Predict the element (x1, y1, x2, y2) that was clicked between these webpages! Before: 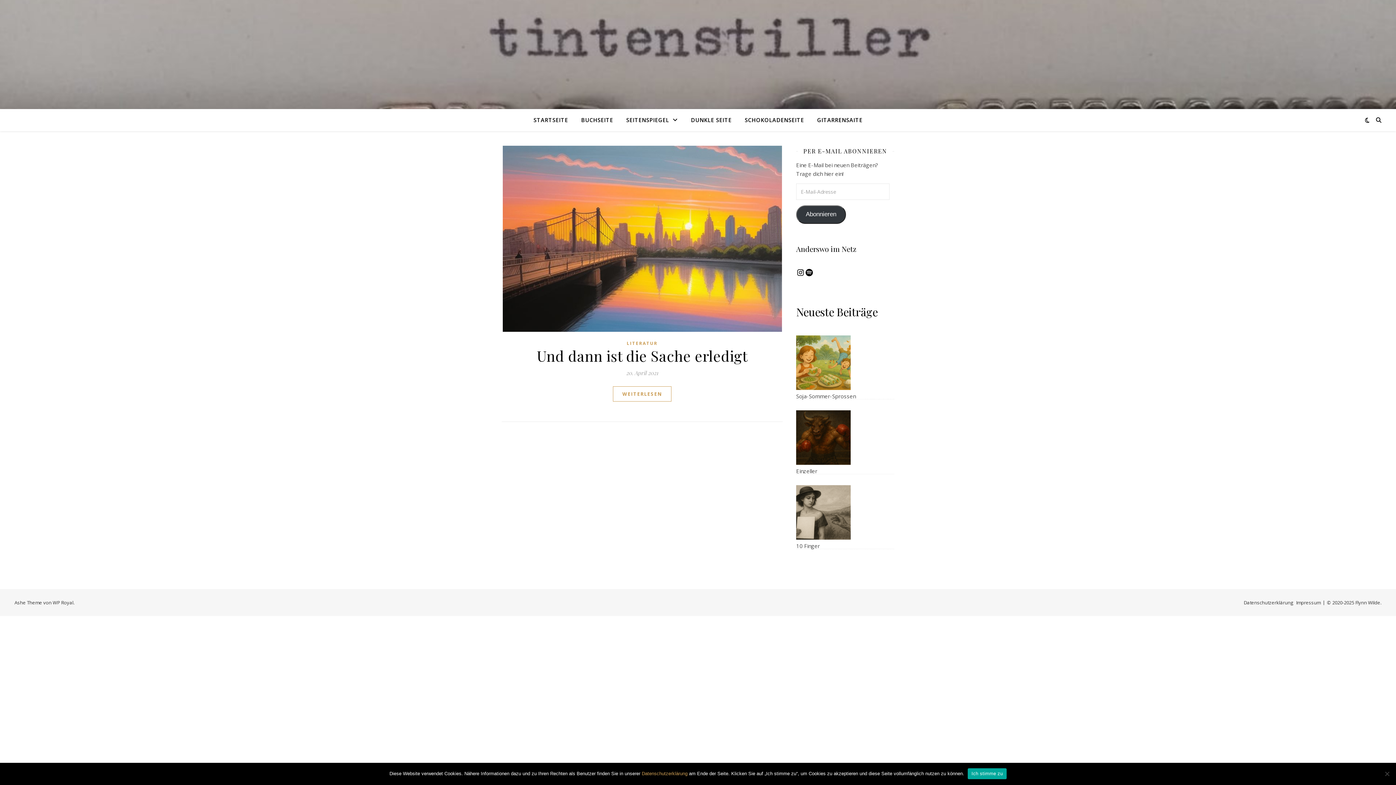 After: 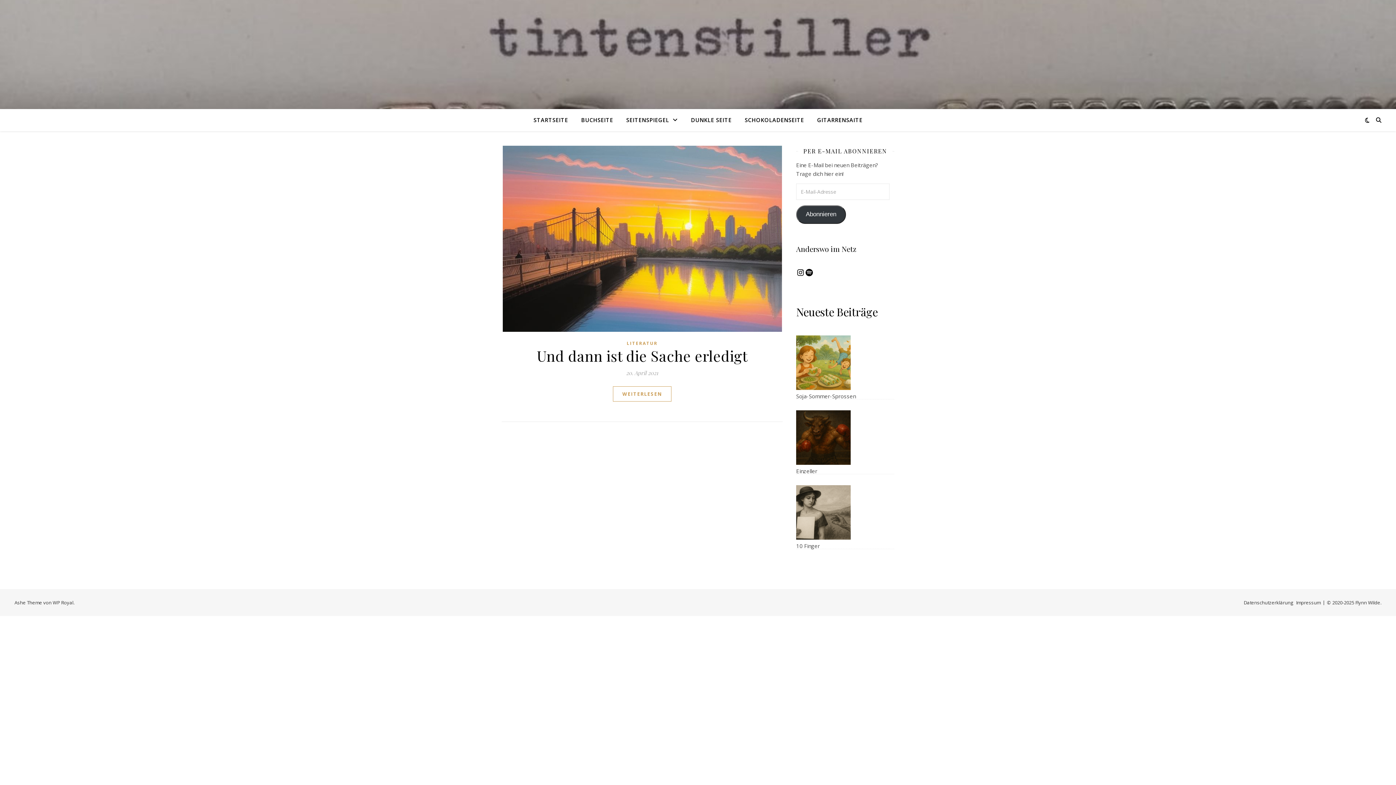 Action: bbox: (968, 768, 1006, 779) label: Ich stimme zu